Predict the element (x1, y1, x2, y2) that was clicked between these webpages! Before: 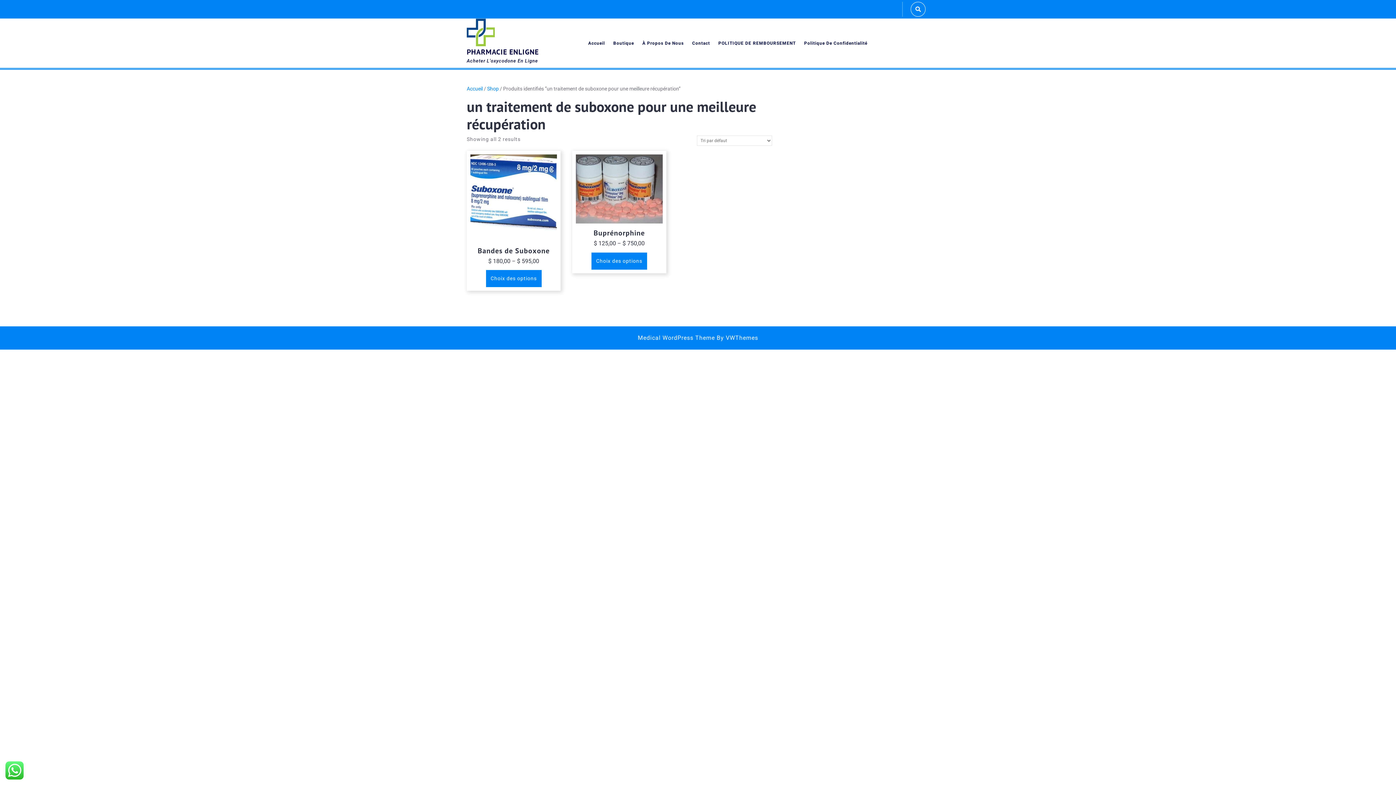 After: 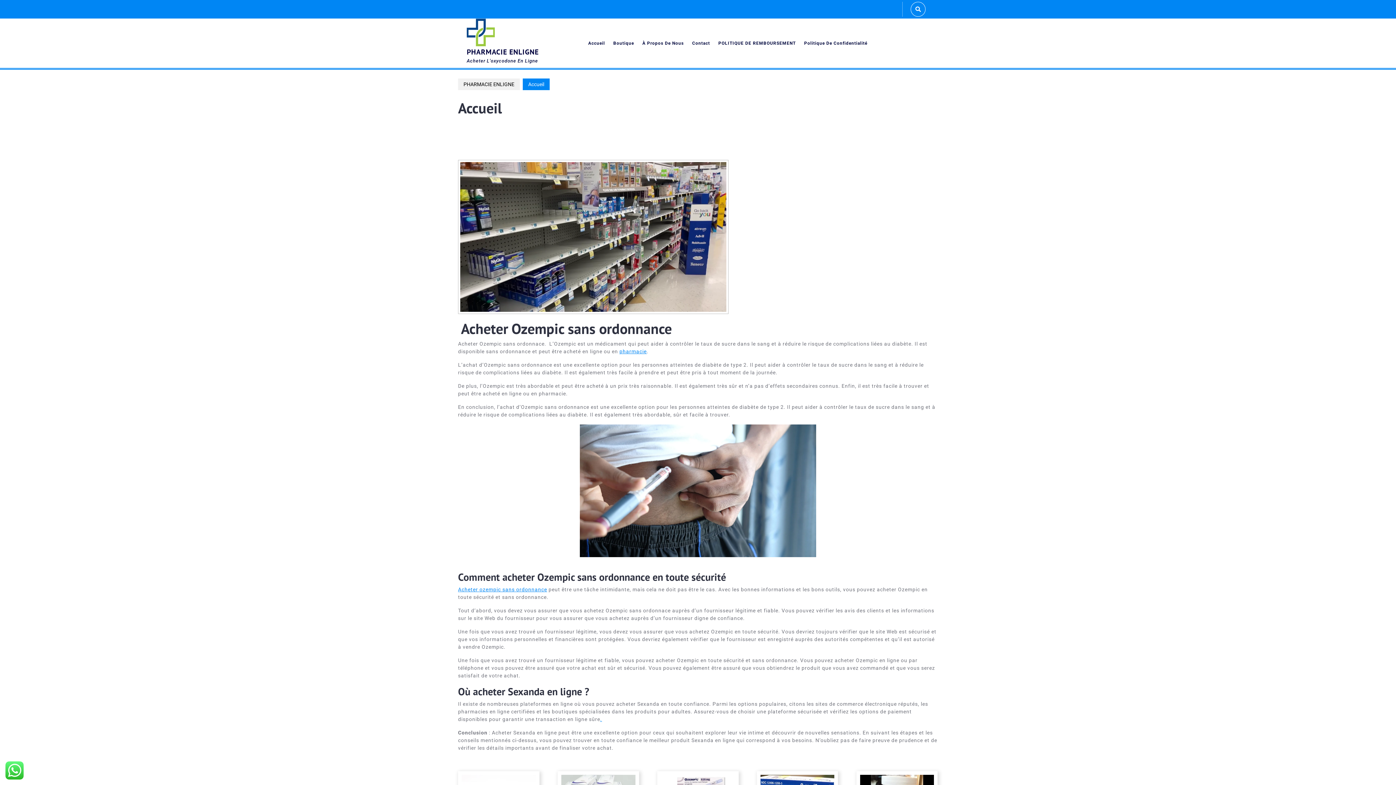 Action: label: Accueil bbox: (466, 85, 482, 91)